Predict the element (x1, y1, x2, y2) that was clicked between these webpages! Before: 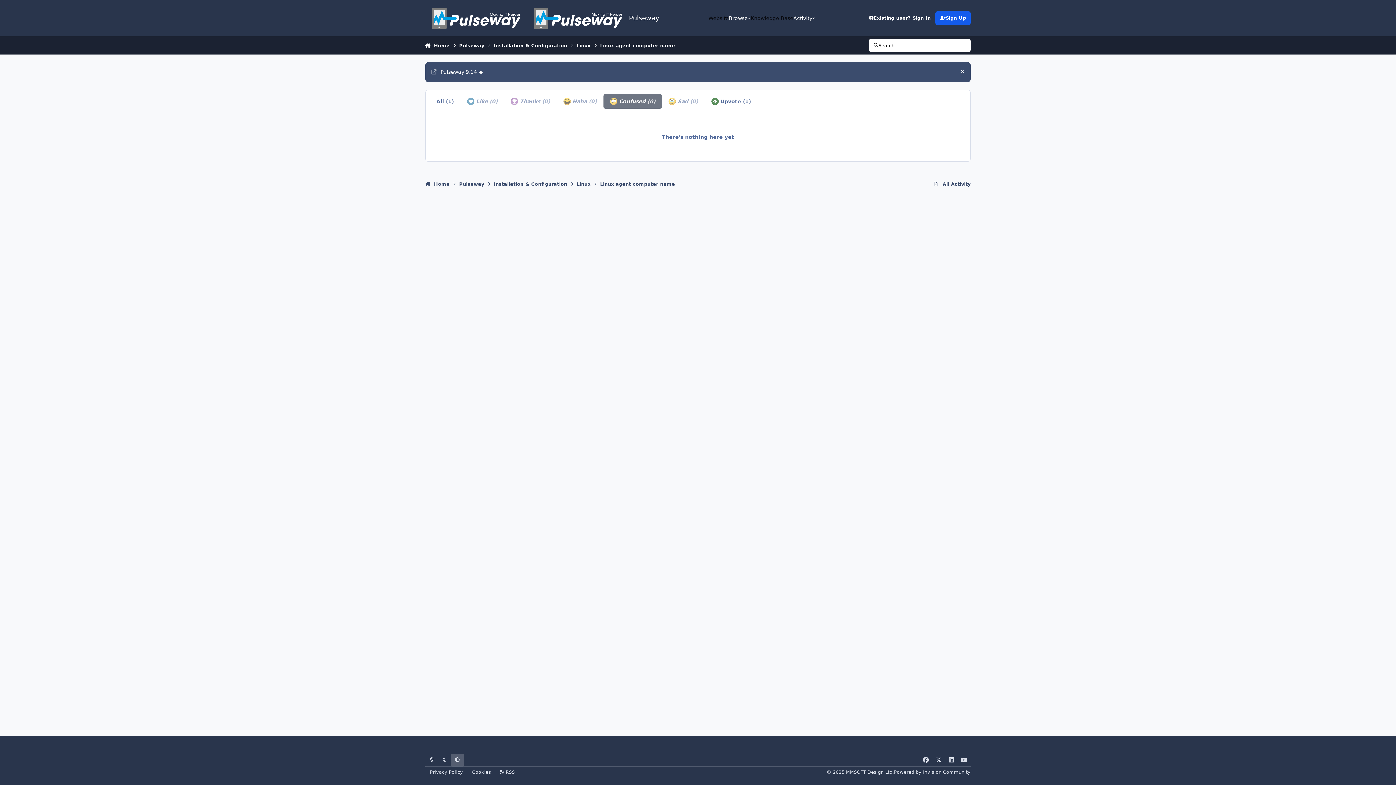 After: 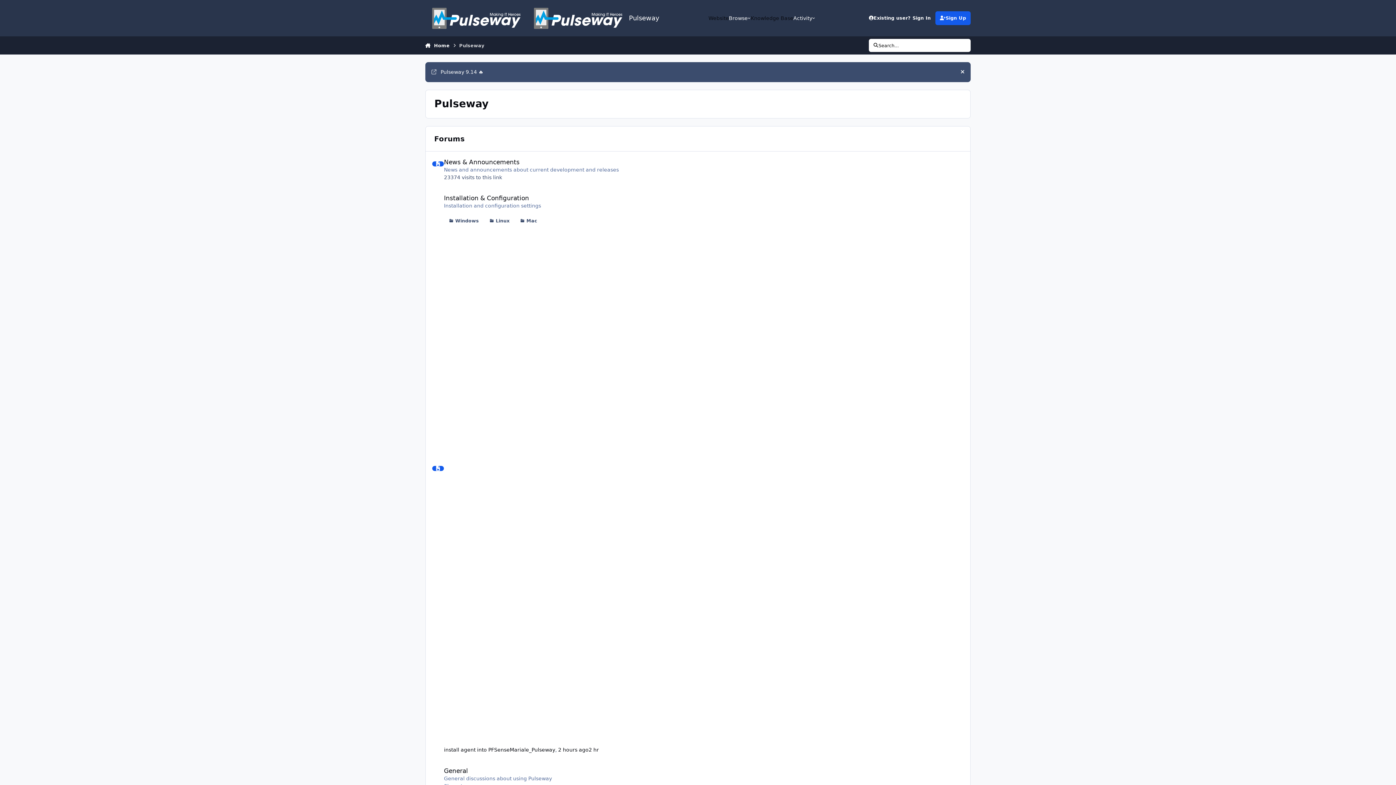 Action: bbox: (459, 176, 484, 191) label: Pulseway